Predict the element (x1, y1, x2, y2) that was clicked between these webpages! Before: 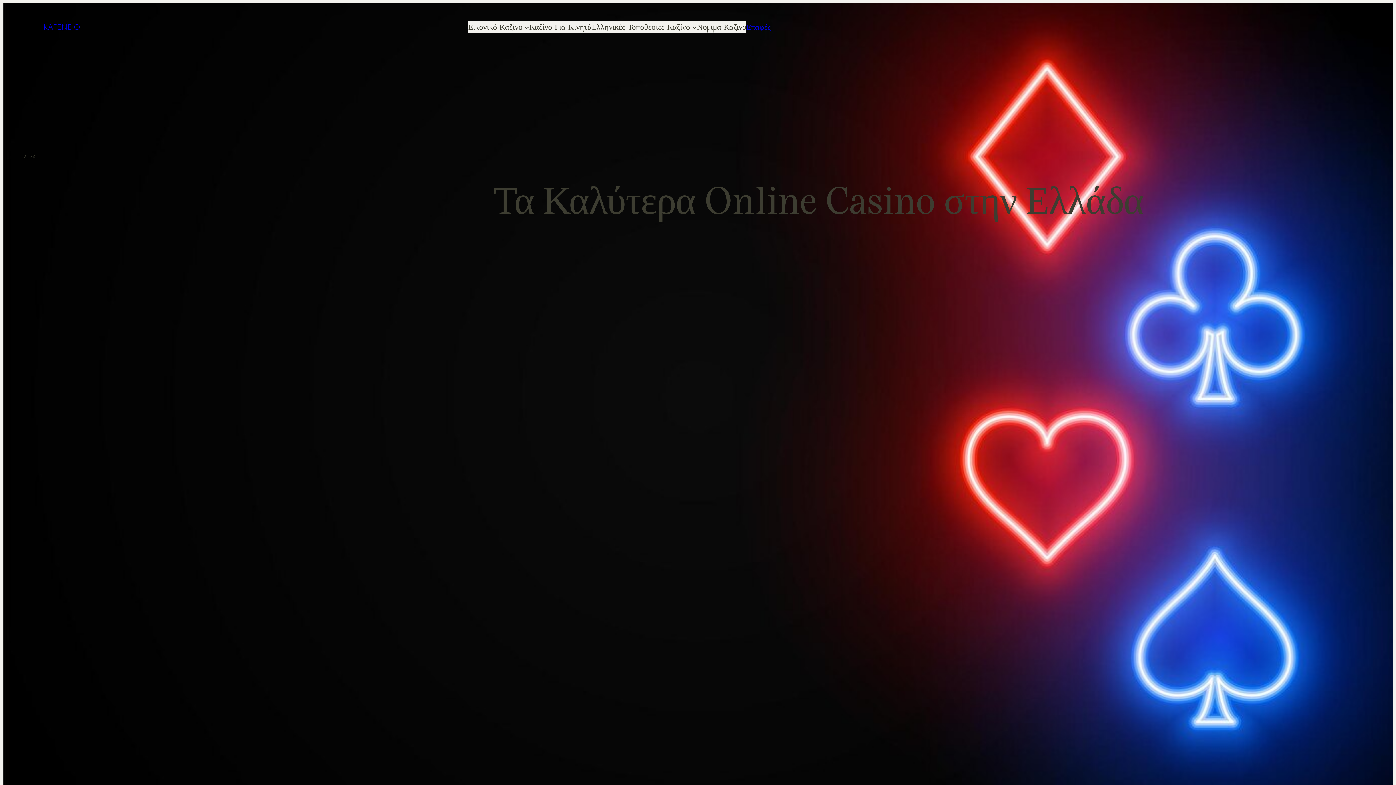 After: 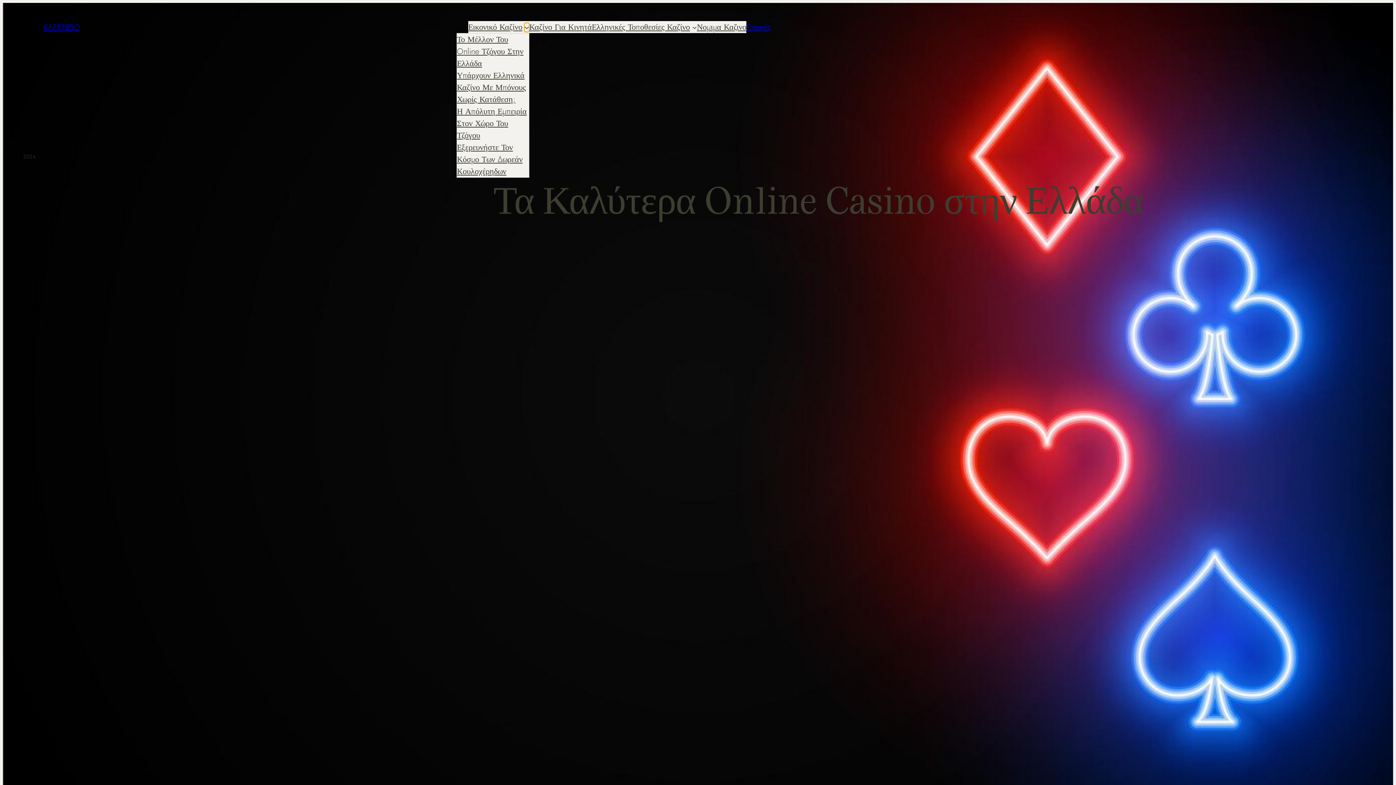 Action: label: εικονικό καζίνο submenu bbox: (524, 24, 529, 29)